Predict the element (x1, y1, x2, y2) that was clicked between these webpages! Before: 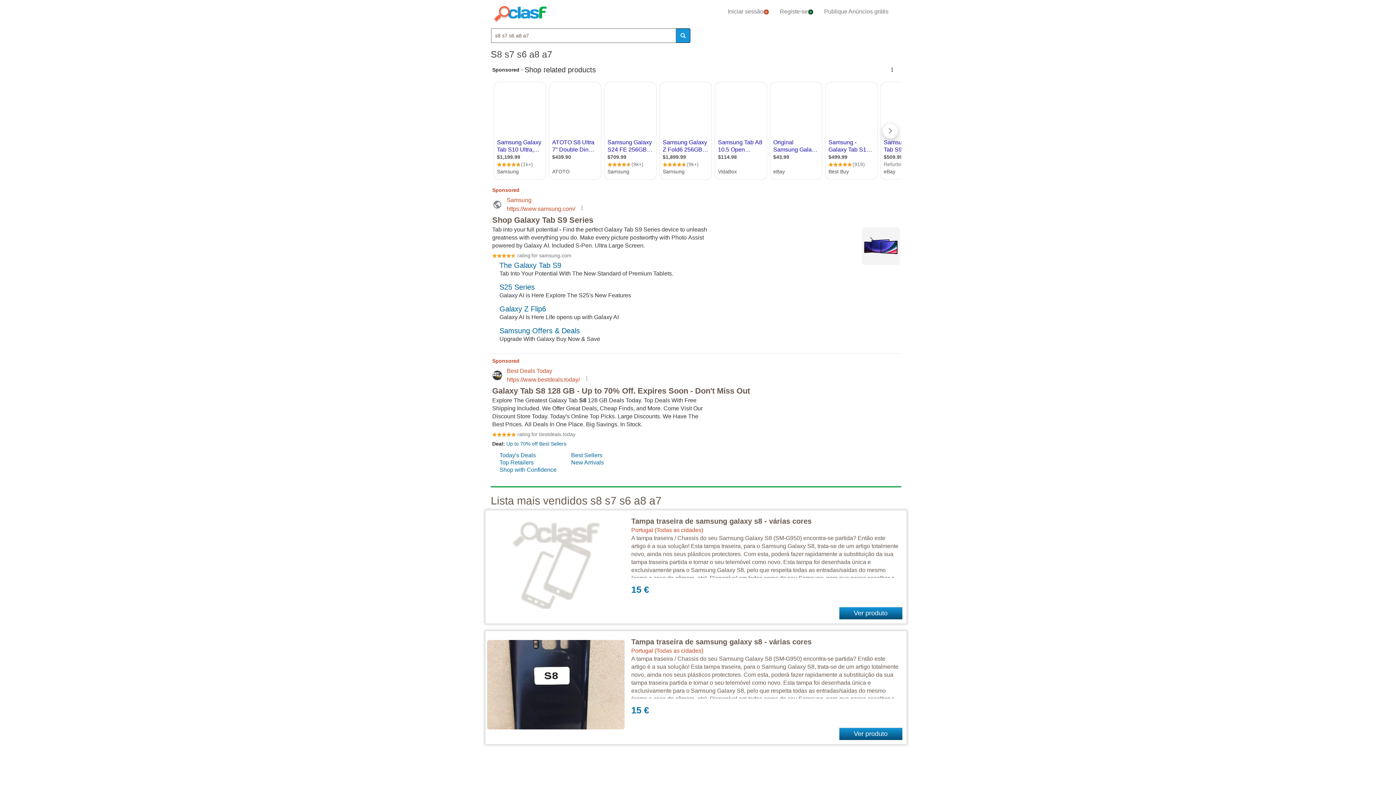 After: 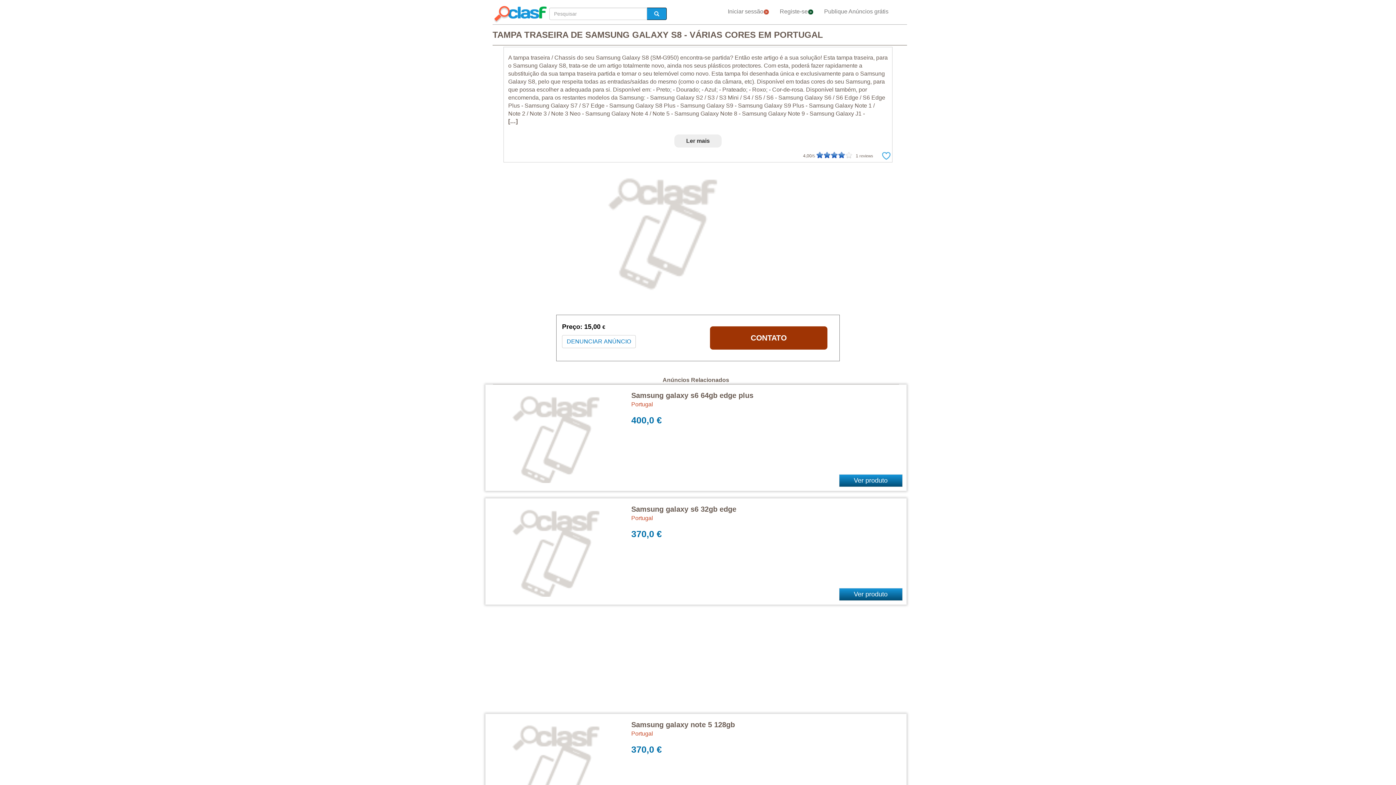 Action: label: Tampa traseira de samsung galaxy s8 - várias cores bbox: (631, 517, 811, 525)